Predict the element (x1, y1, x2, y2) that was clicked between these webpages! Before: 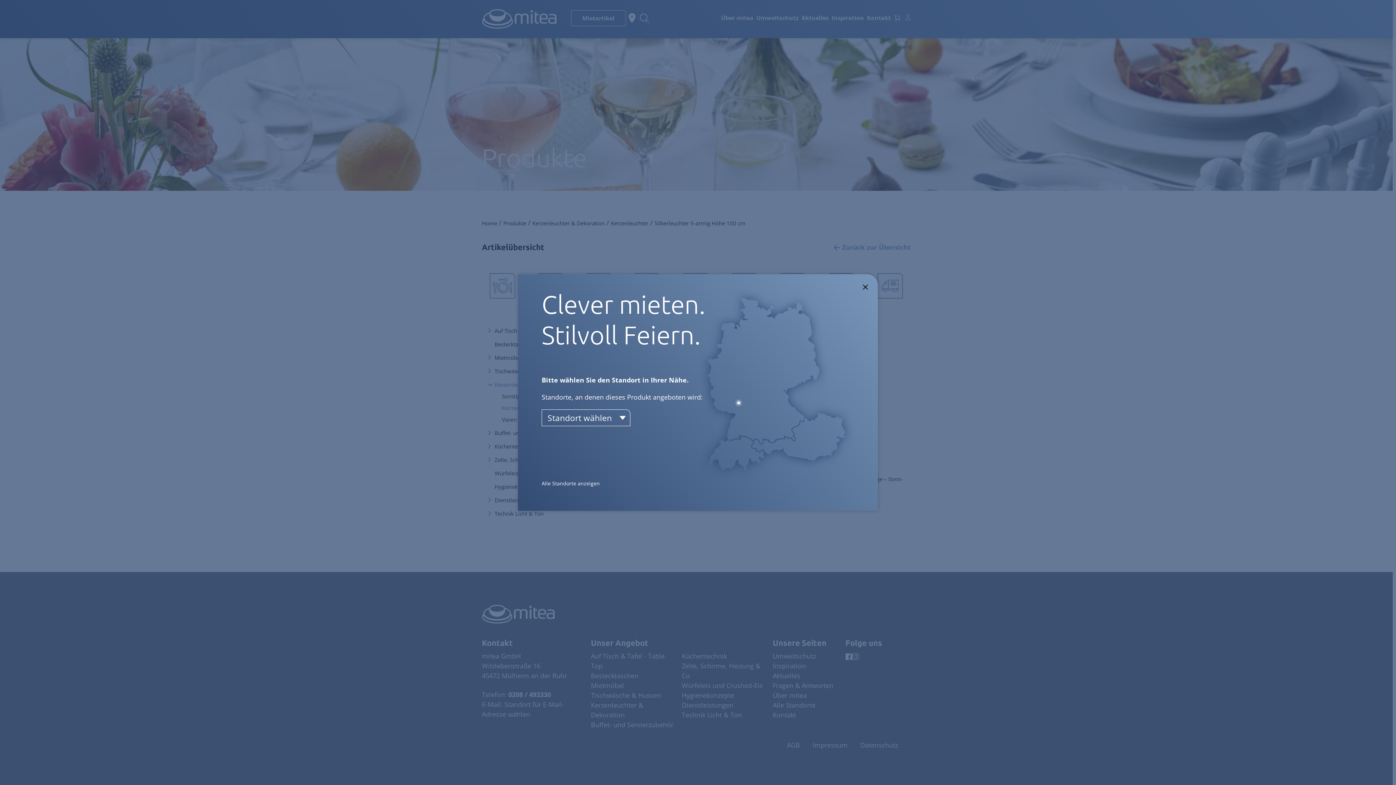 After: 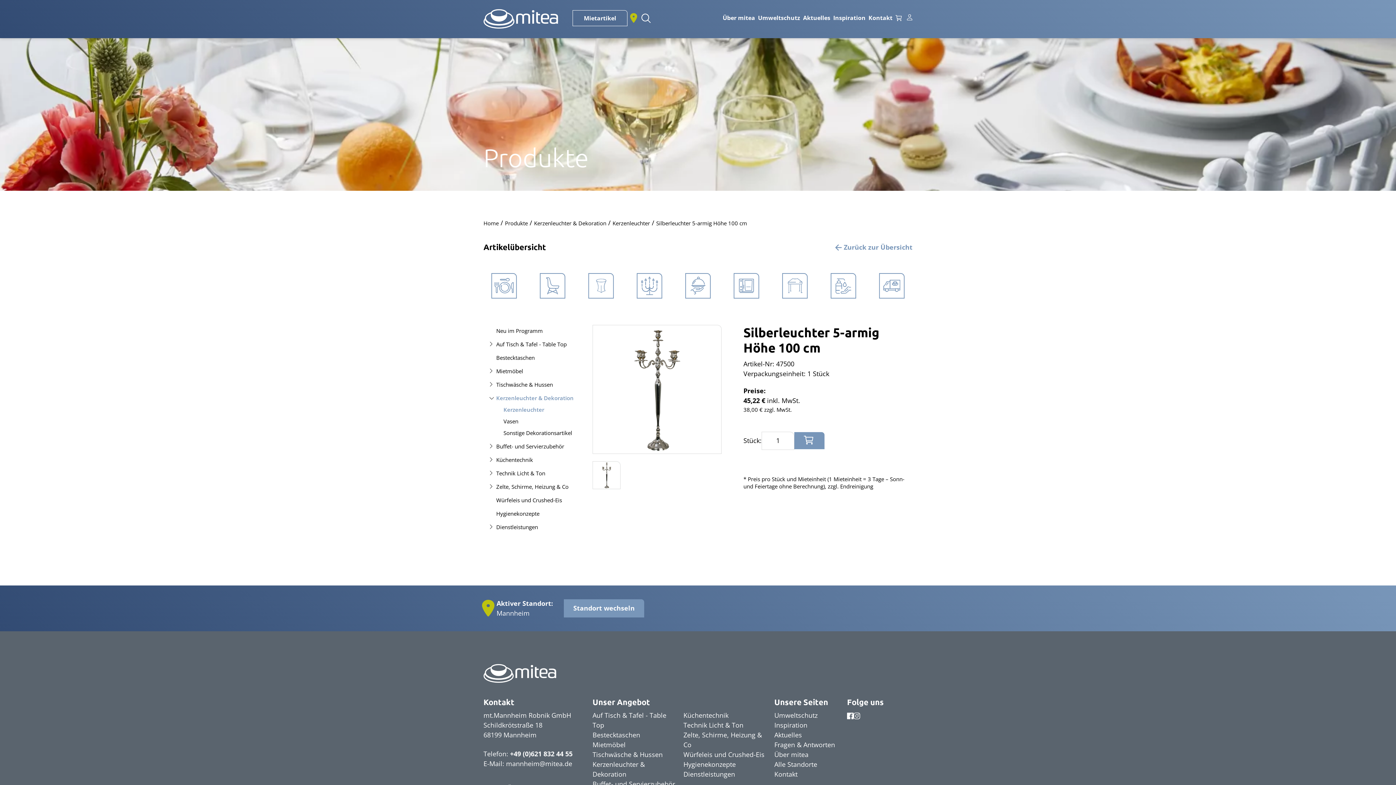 Action: bbox: (735, 399, 742, 406)